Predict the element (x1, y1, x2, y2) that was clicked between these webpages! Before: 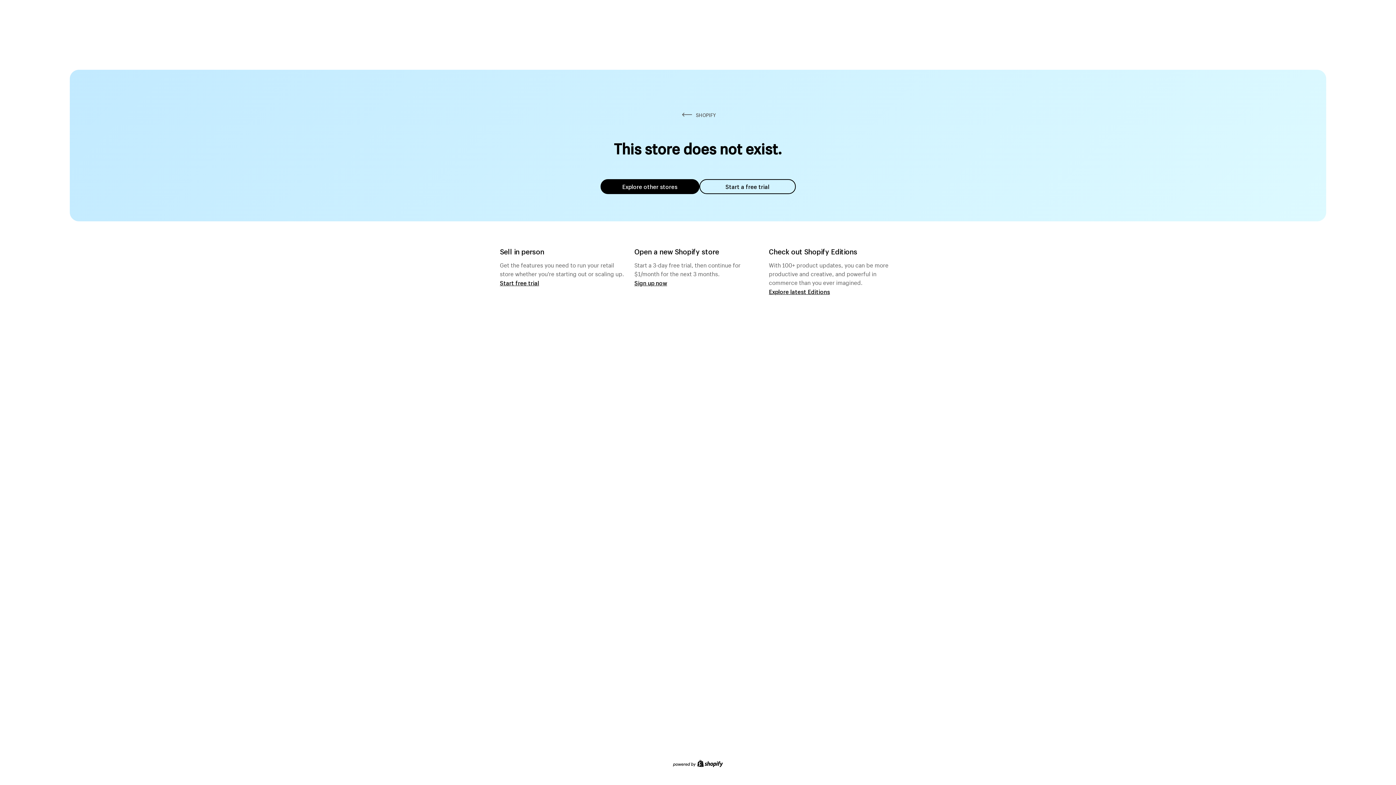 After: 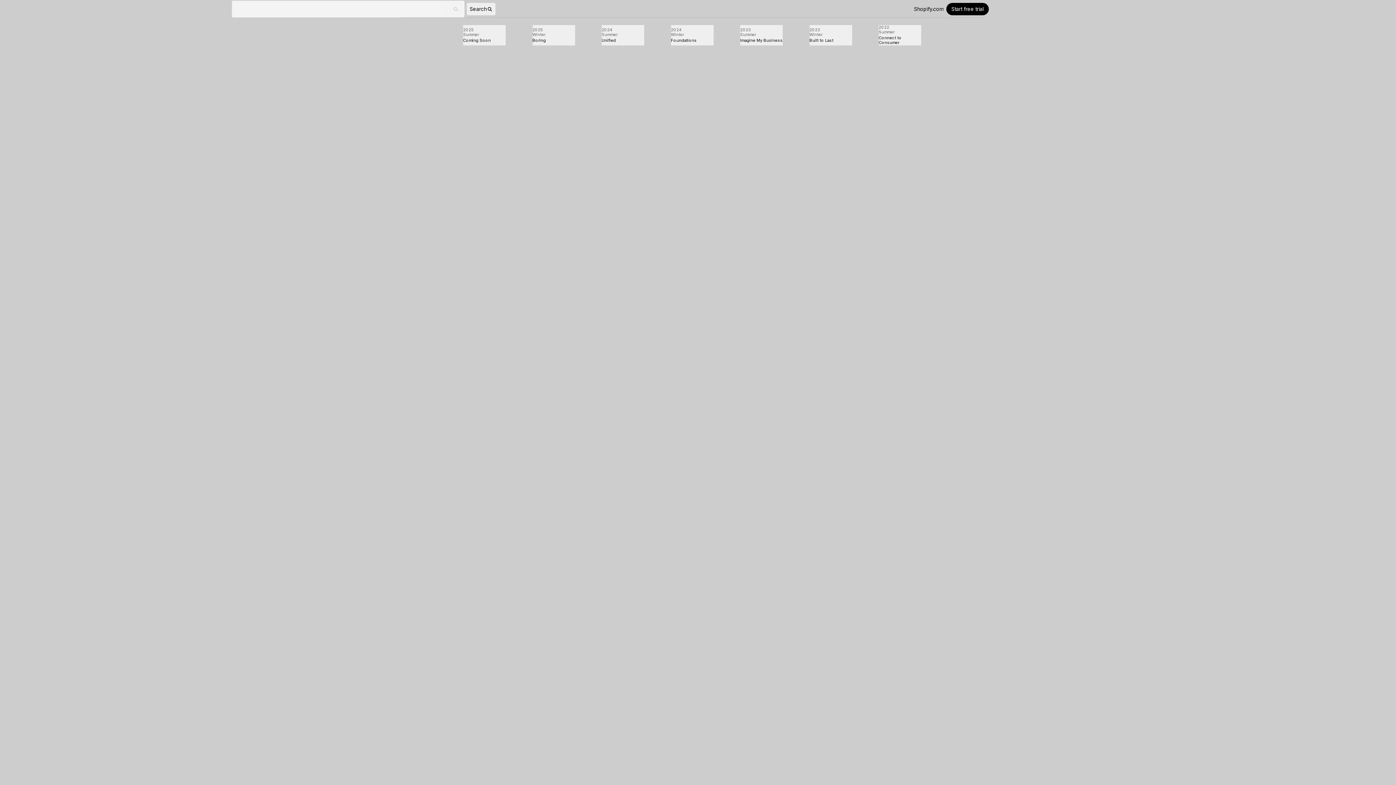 Action: label: Explore latest Editions bbox: (769, 287, 830, 295)